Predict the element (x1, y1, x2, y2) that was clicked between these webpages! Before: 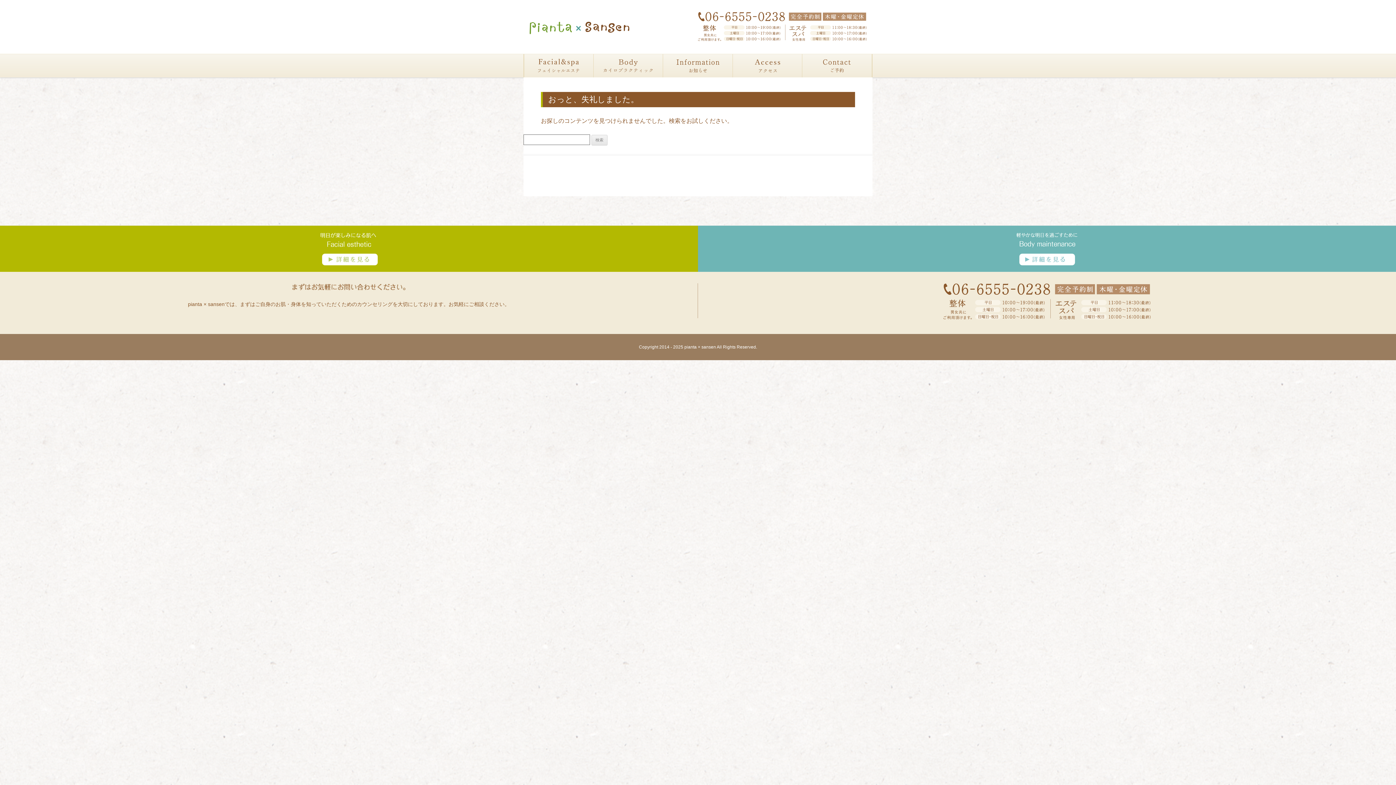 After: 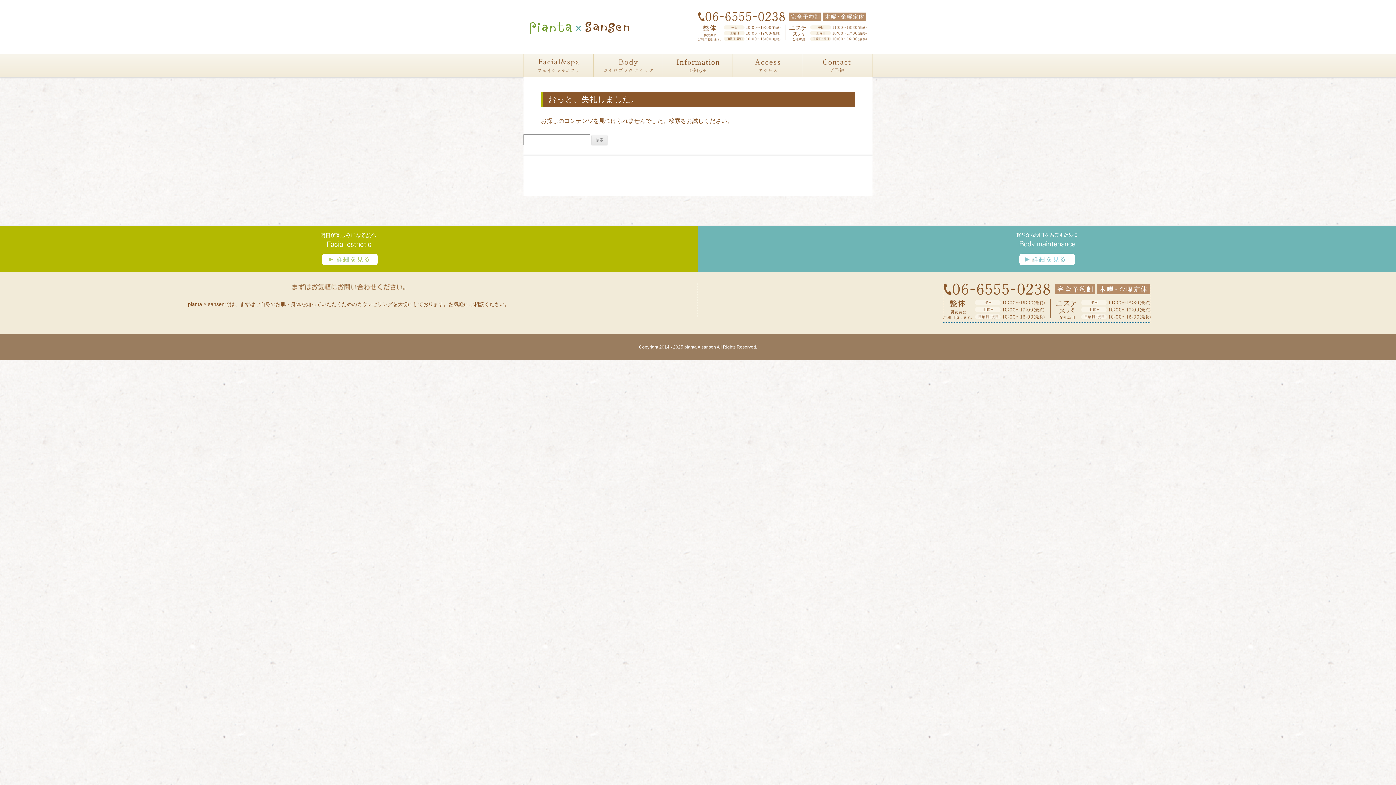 Action: bbox: (943, 283, 1150, 322)